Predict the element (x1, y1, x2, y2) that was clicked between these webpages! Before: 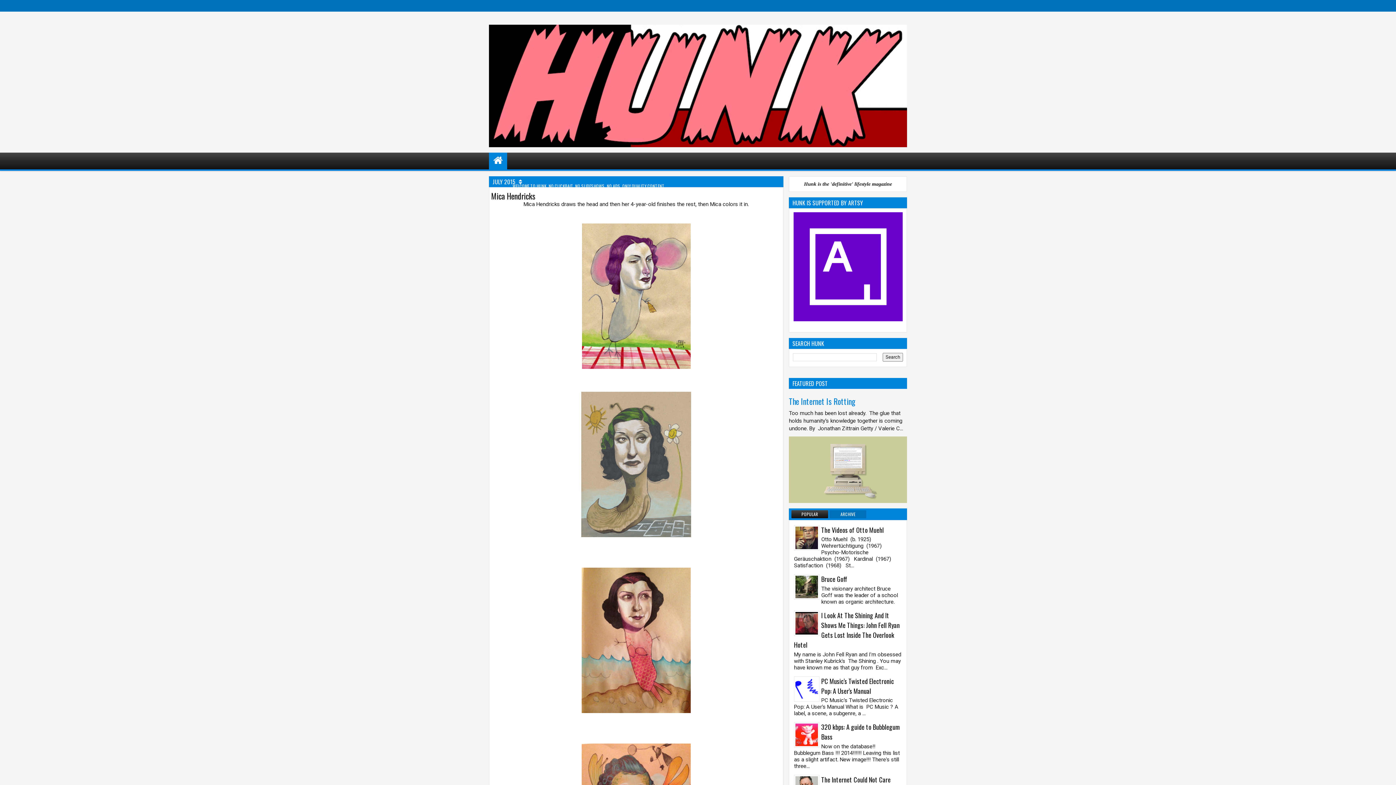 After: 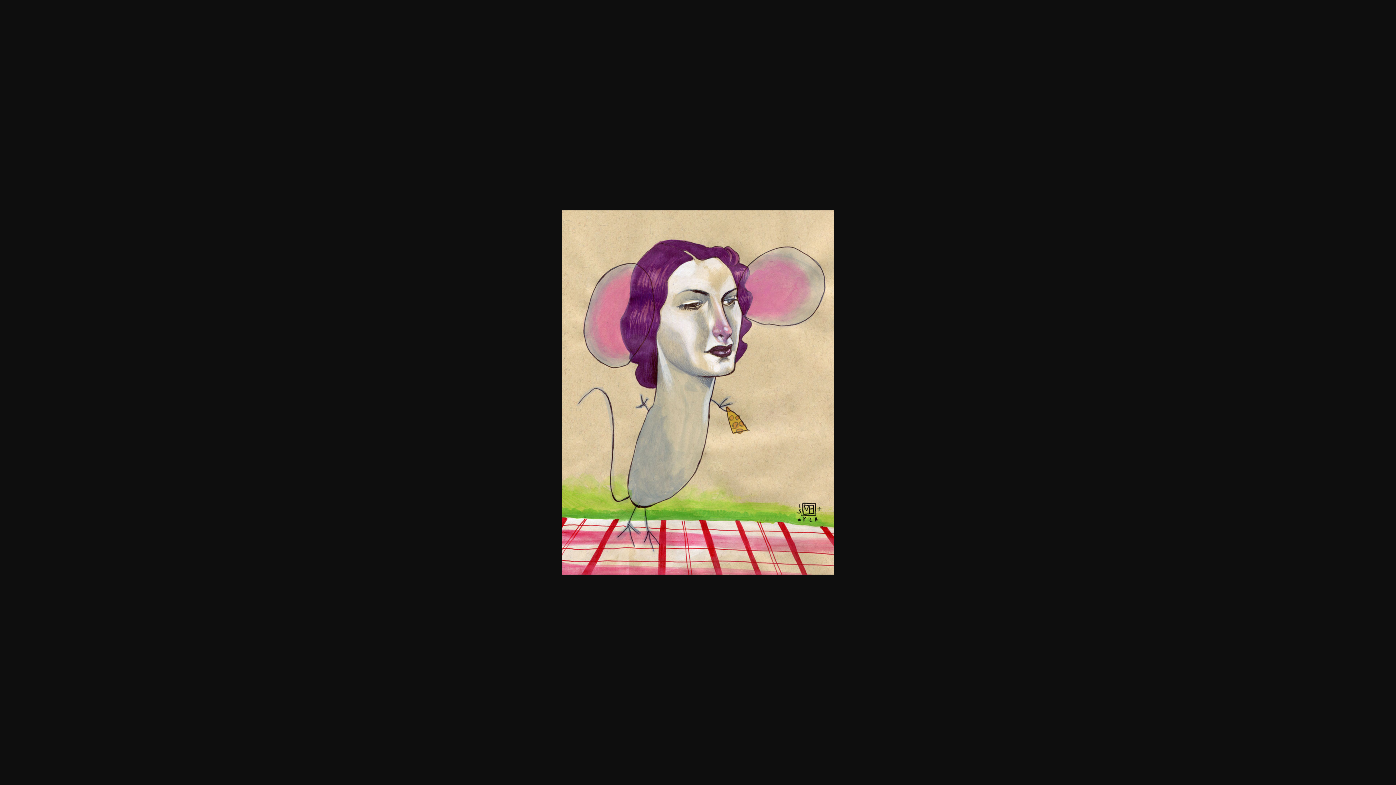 Action: bbox: (491, 223, 781, 369)